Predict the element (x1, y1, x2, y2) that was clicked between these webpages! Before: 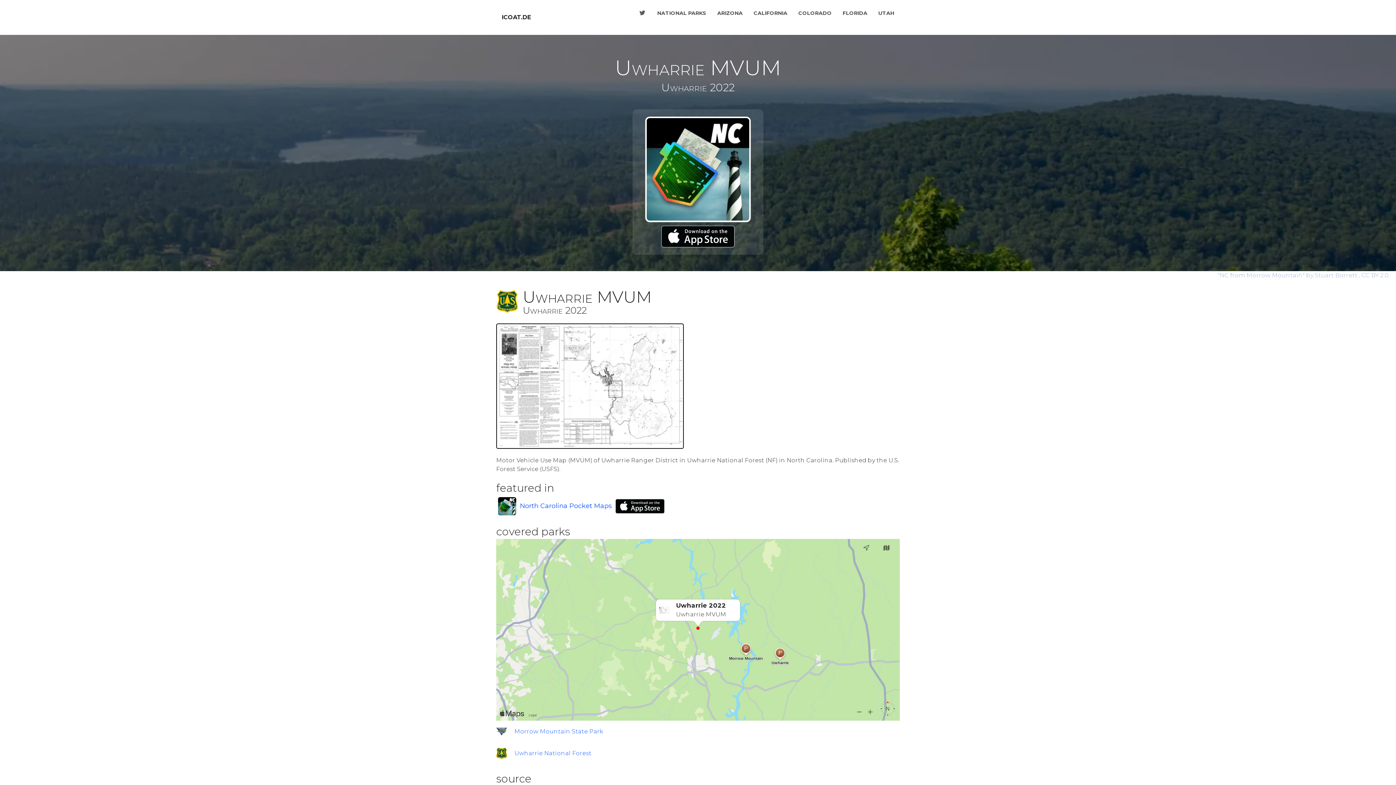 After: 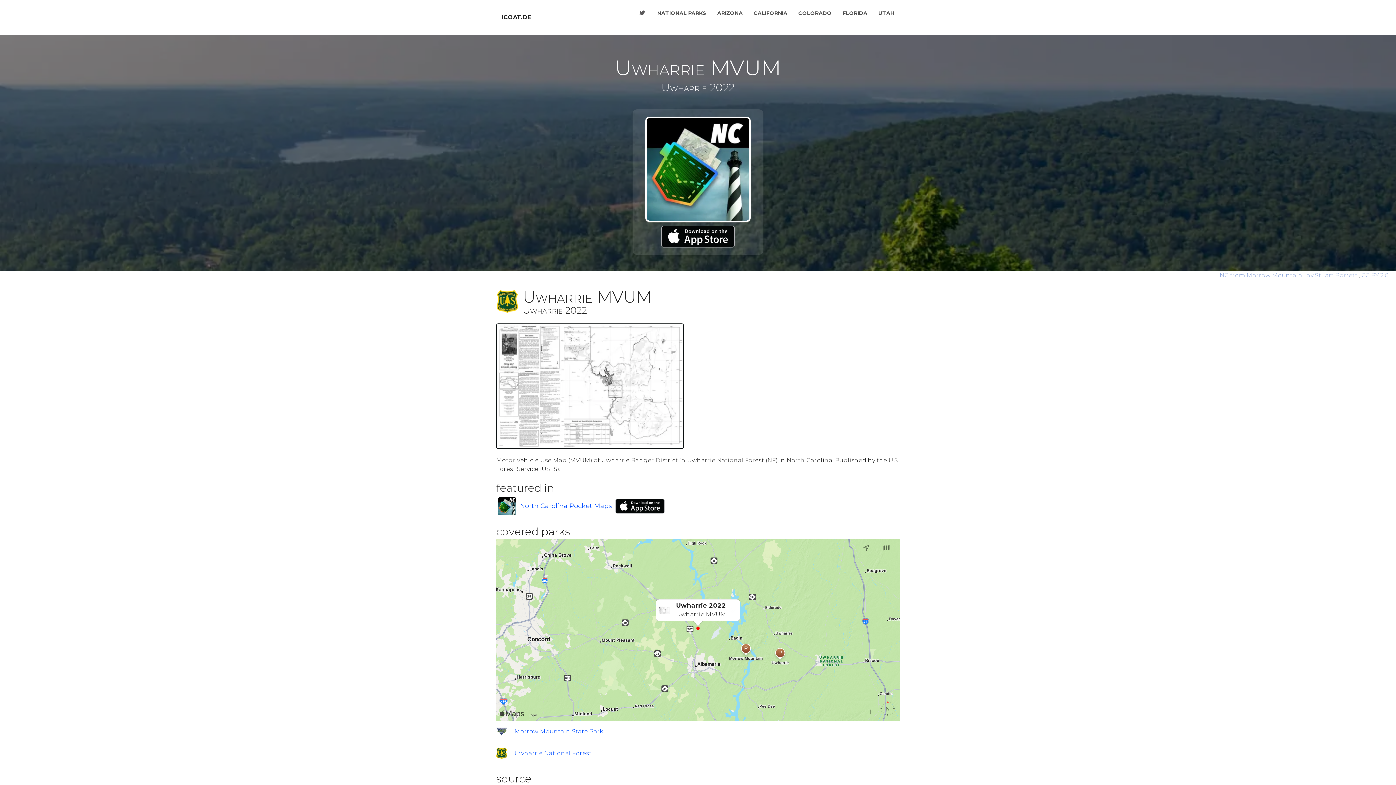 Action: bbox: (632, 5, 652, 20)